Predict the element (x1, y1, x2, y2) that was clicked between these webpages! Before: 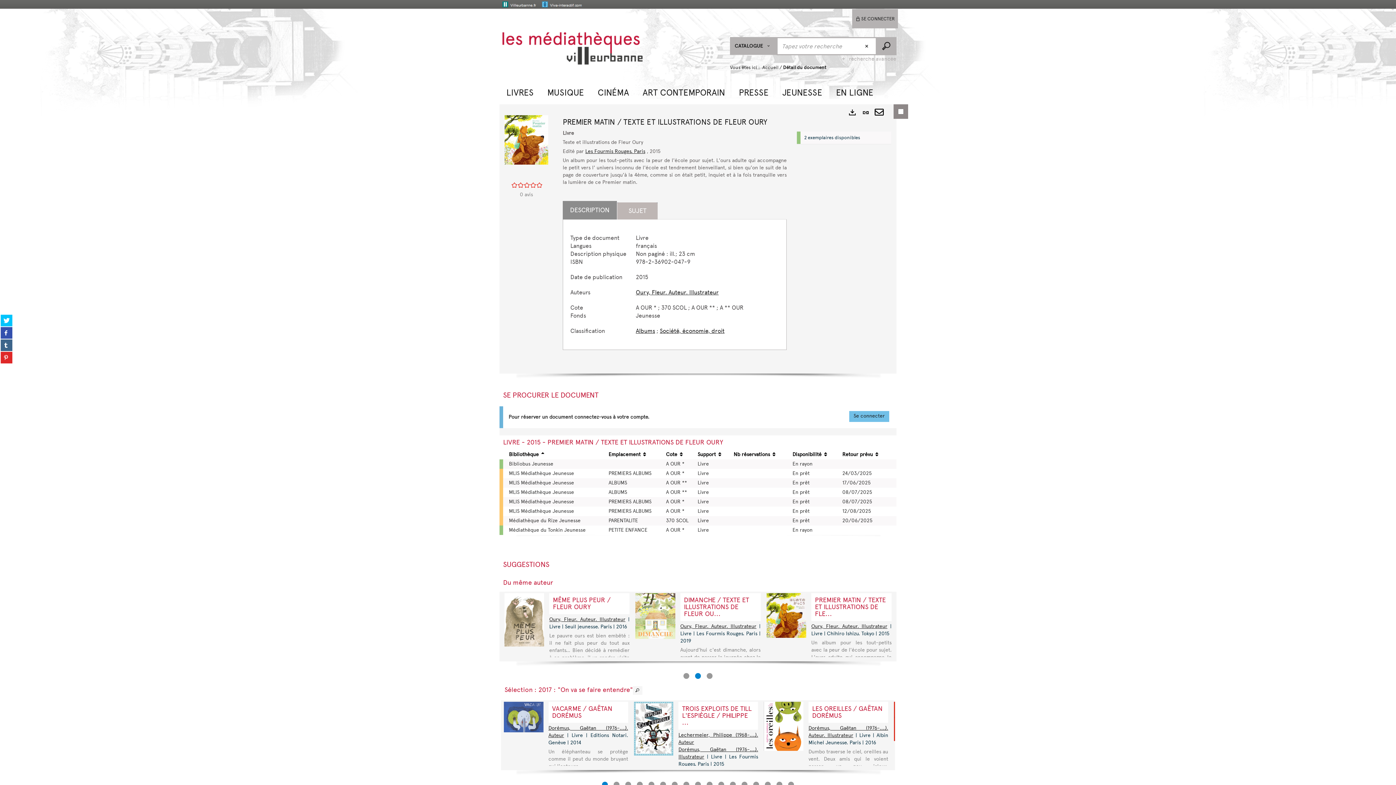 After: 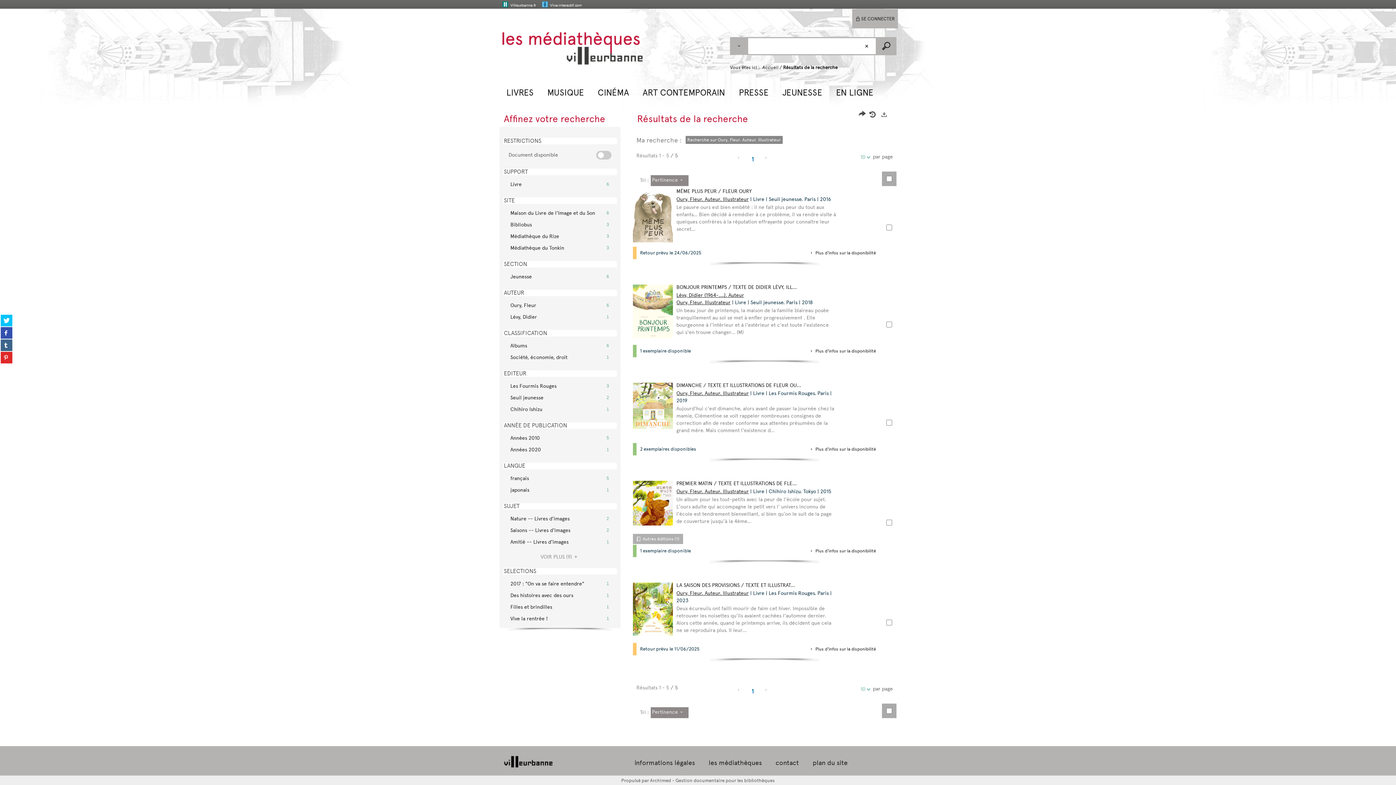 Action: bbox: (811, 623, 887, 629) label: Oury, Fleur. Auteur. Illustrateur